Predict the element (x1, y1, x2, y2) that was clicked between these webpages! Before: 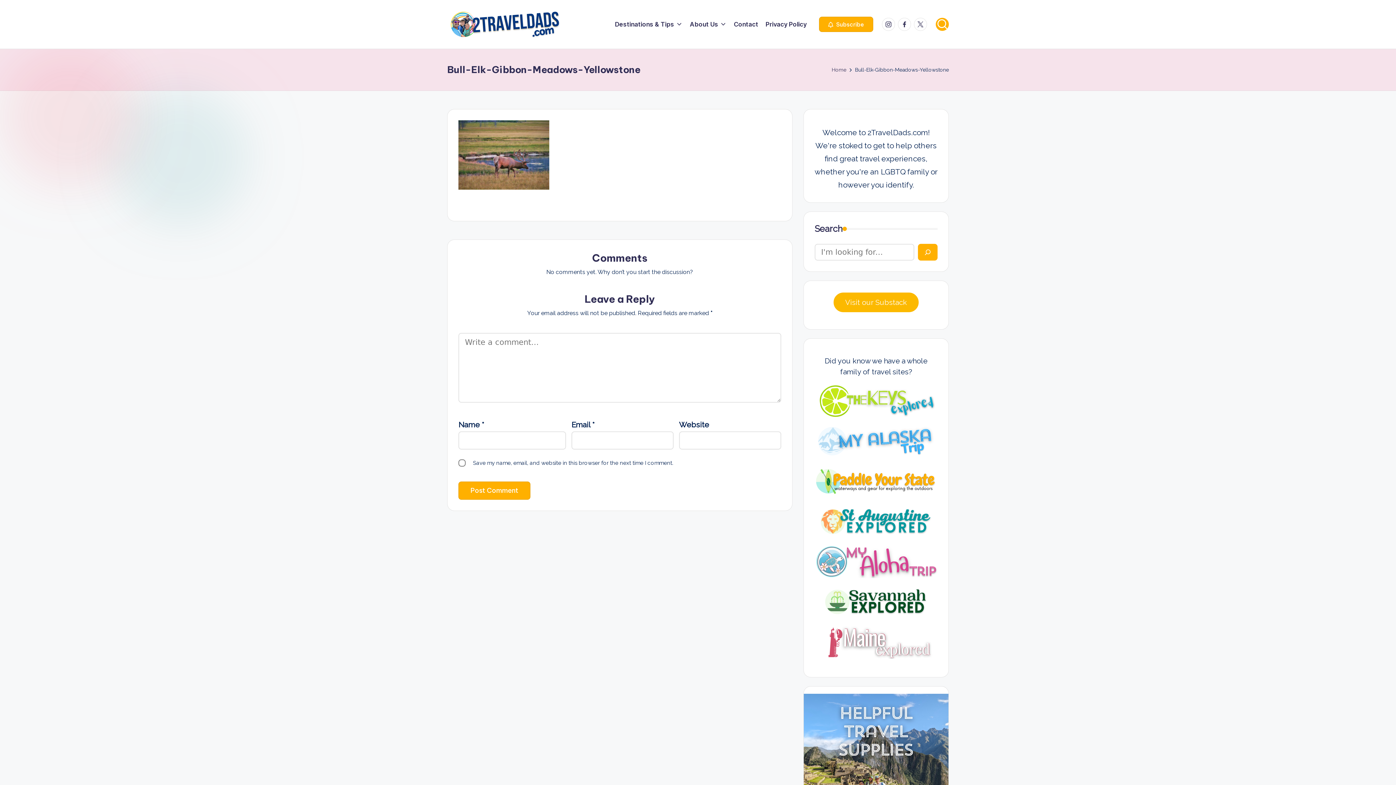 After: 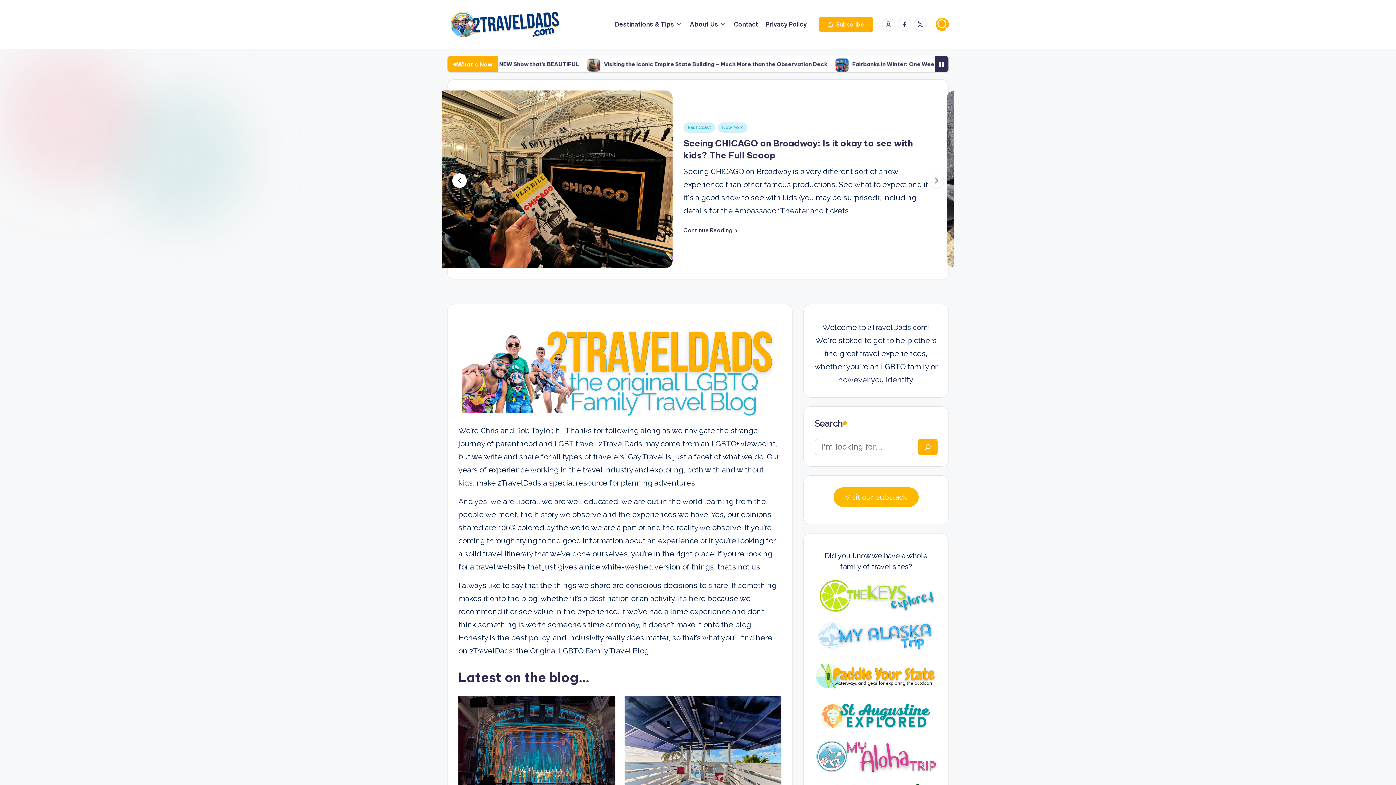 Action: label: Home bbox: (832, 65, 846, 74)